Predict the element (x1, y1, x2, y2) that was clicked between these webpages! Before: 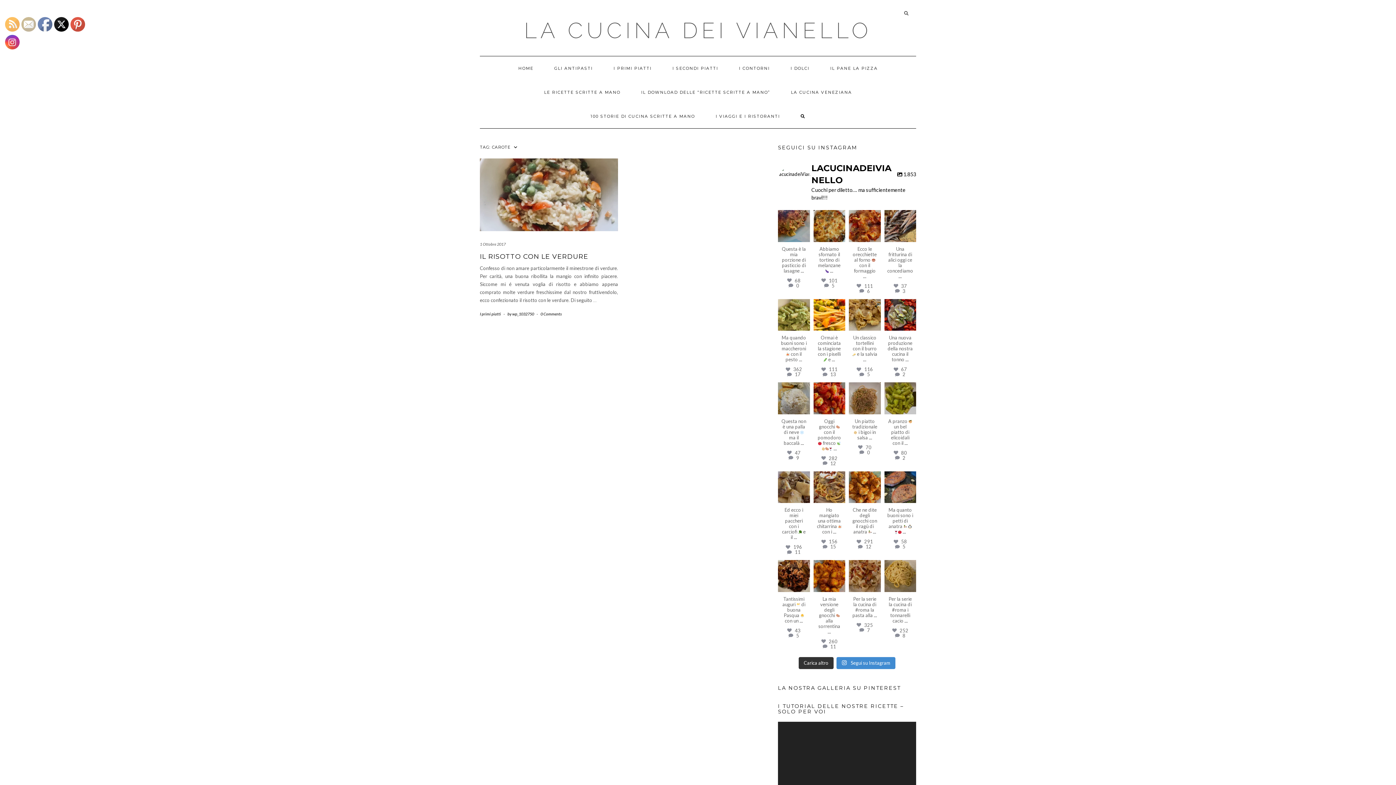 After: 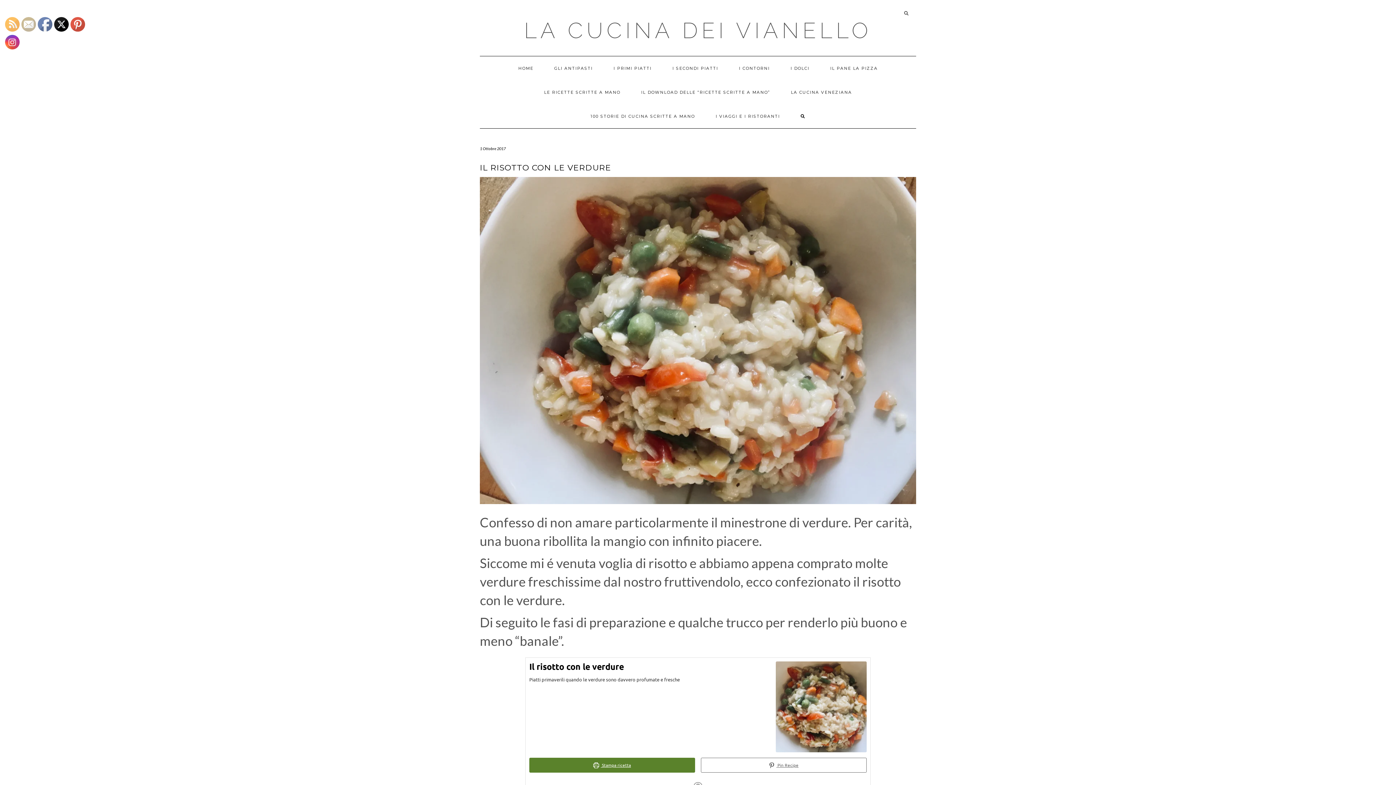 Action: bbox: (480, 158, 618, 231)